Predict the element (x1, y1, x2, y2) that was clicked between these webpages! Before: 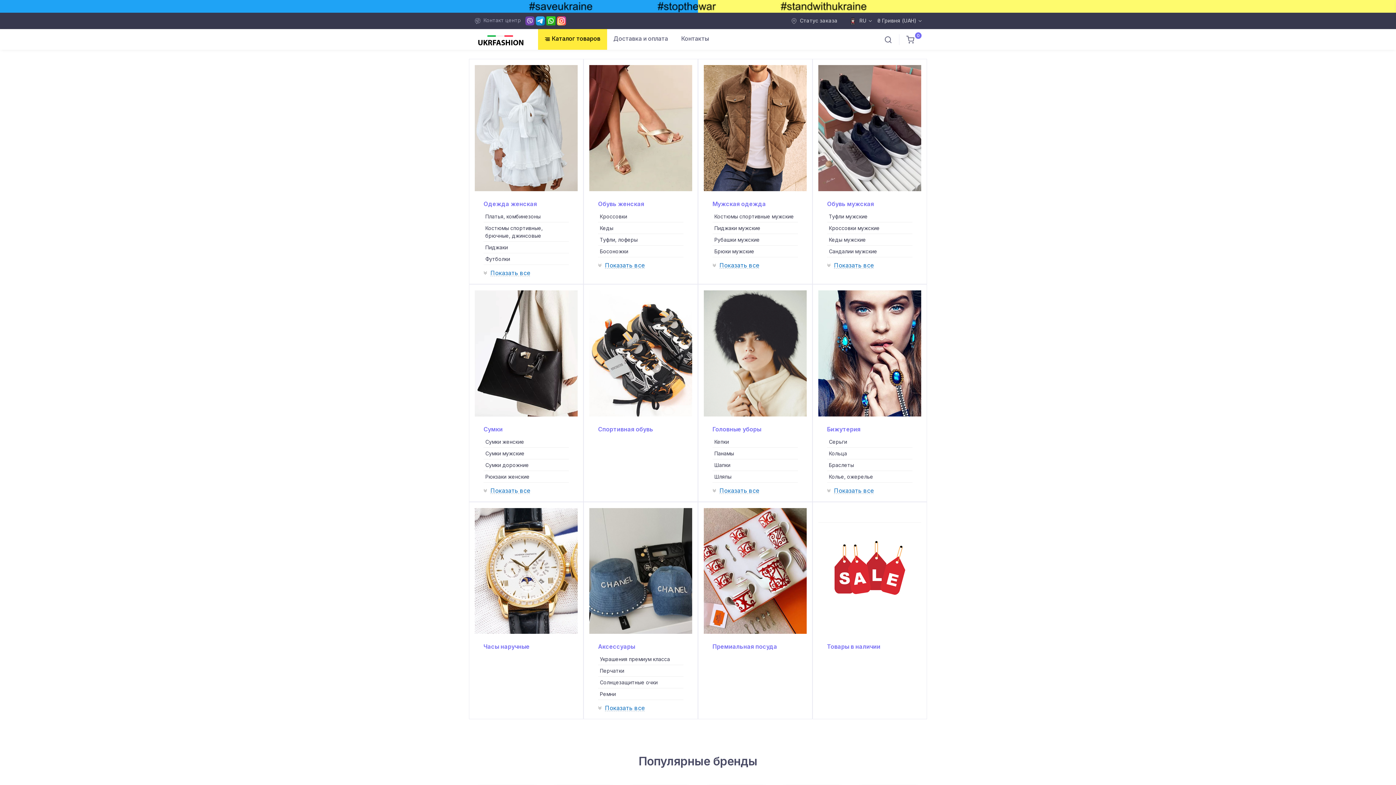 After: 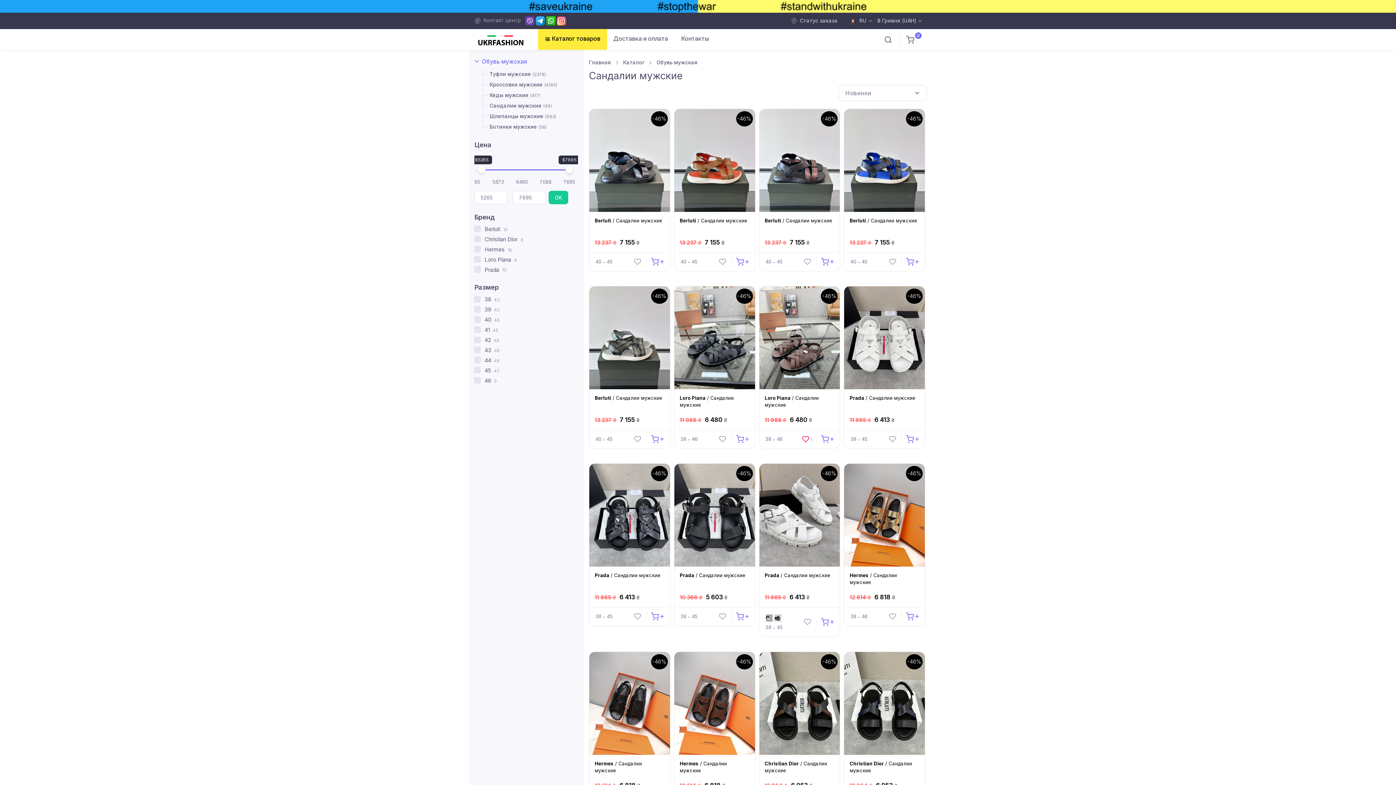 Action: bbox: (827, 245, 912, 257) label: Сандалии мужские